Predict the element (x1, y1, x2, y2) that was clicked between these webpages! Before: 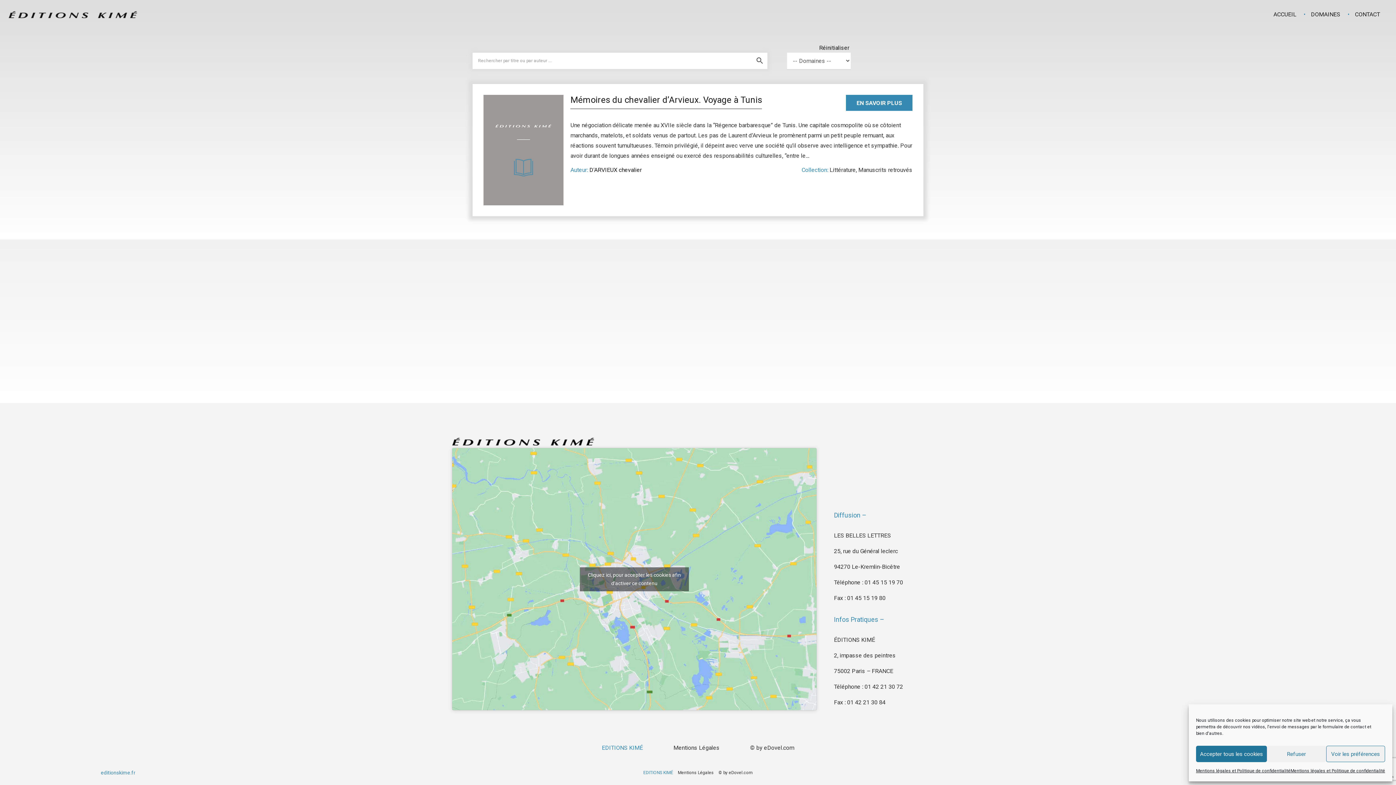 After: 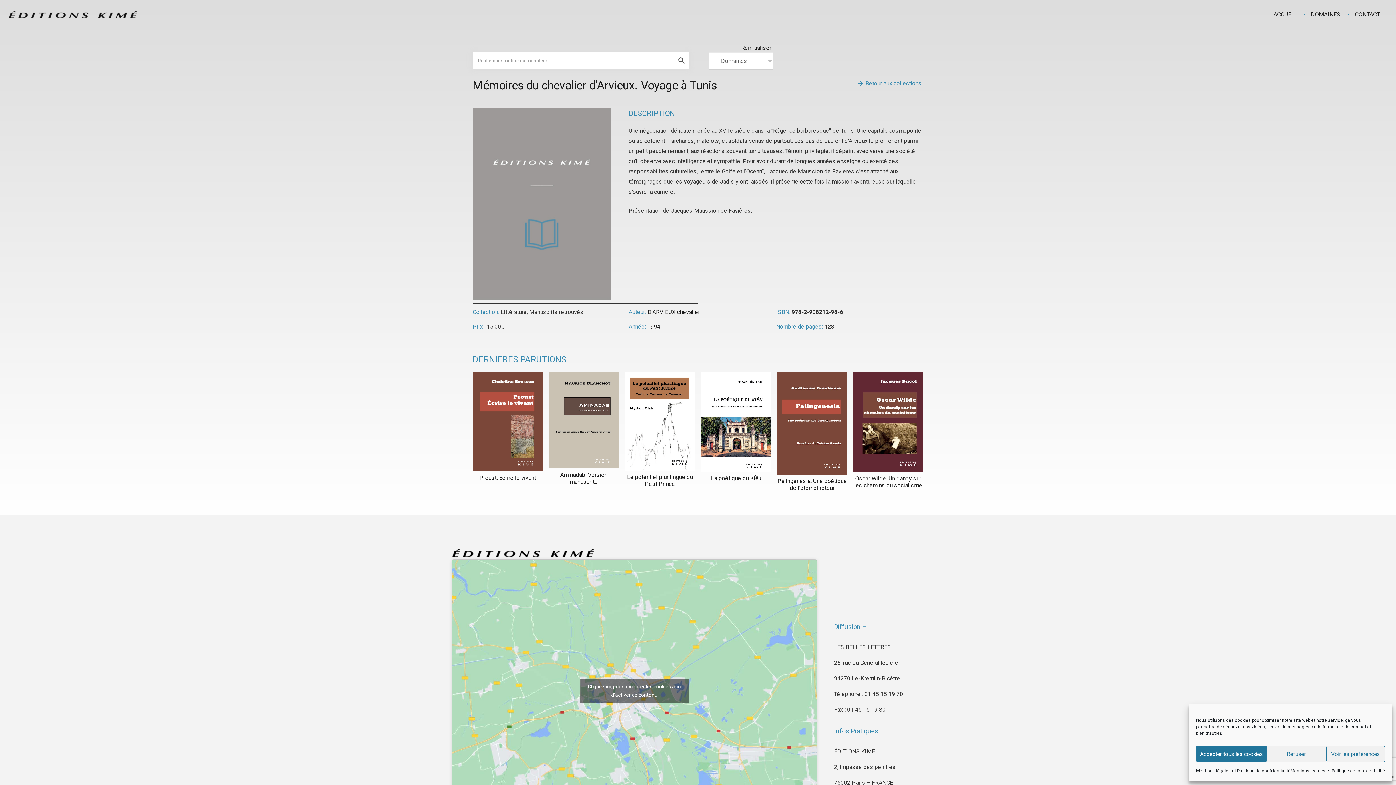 Action: label: Mémoires du chevalier d’Arvieux. Voyage à Tunis bbox: (570, 94, 762, 105)